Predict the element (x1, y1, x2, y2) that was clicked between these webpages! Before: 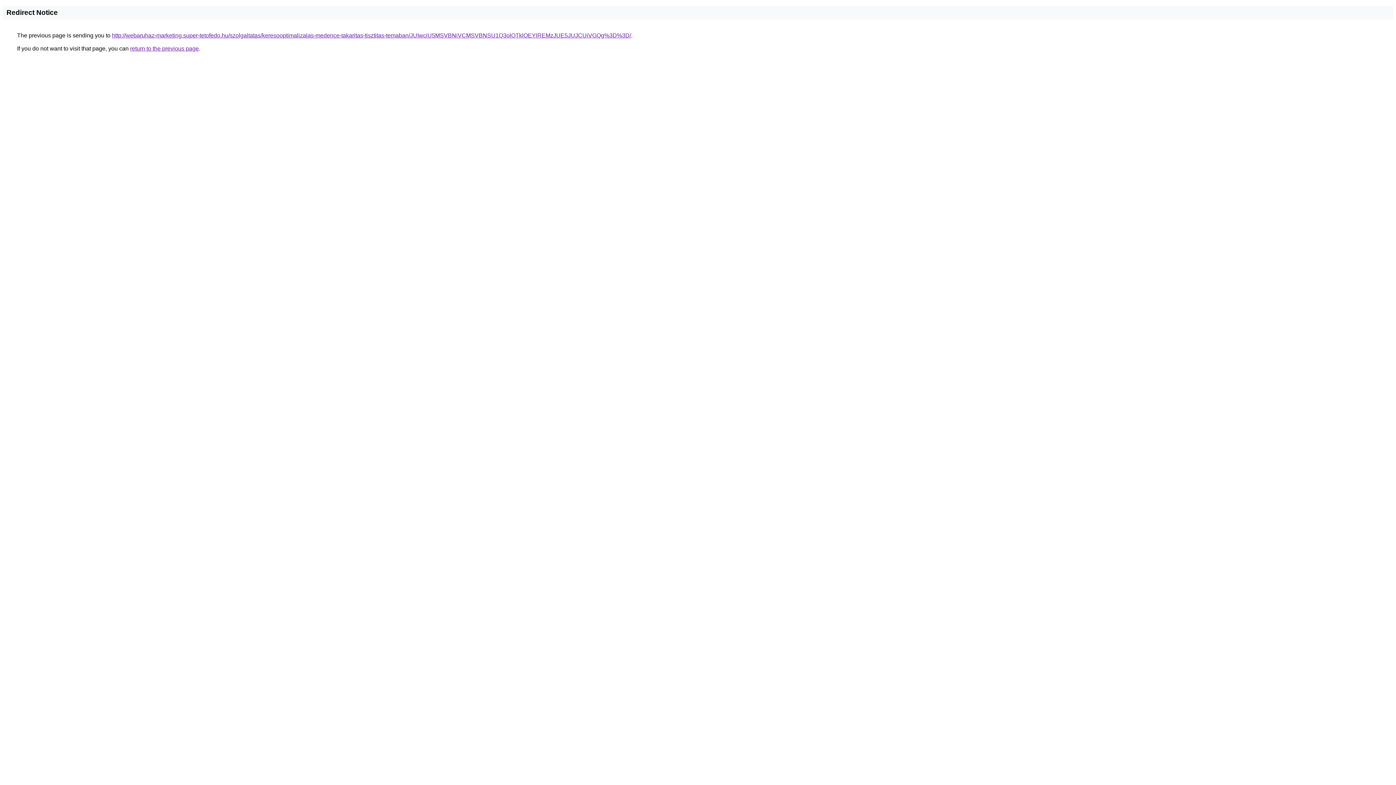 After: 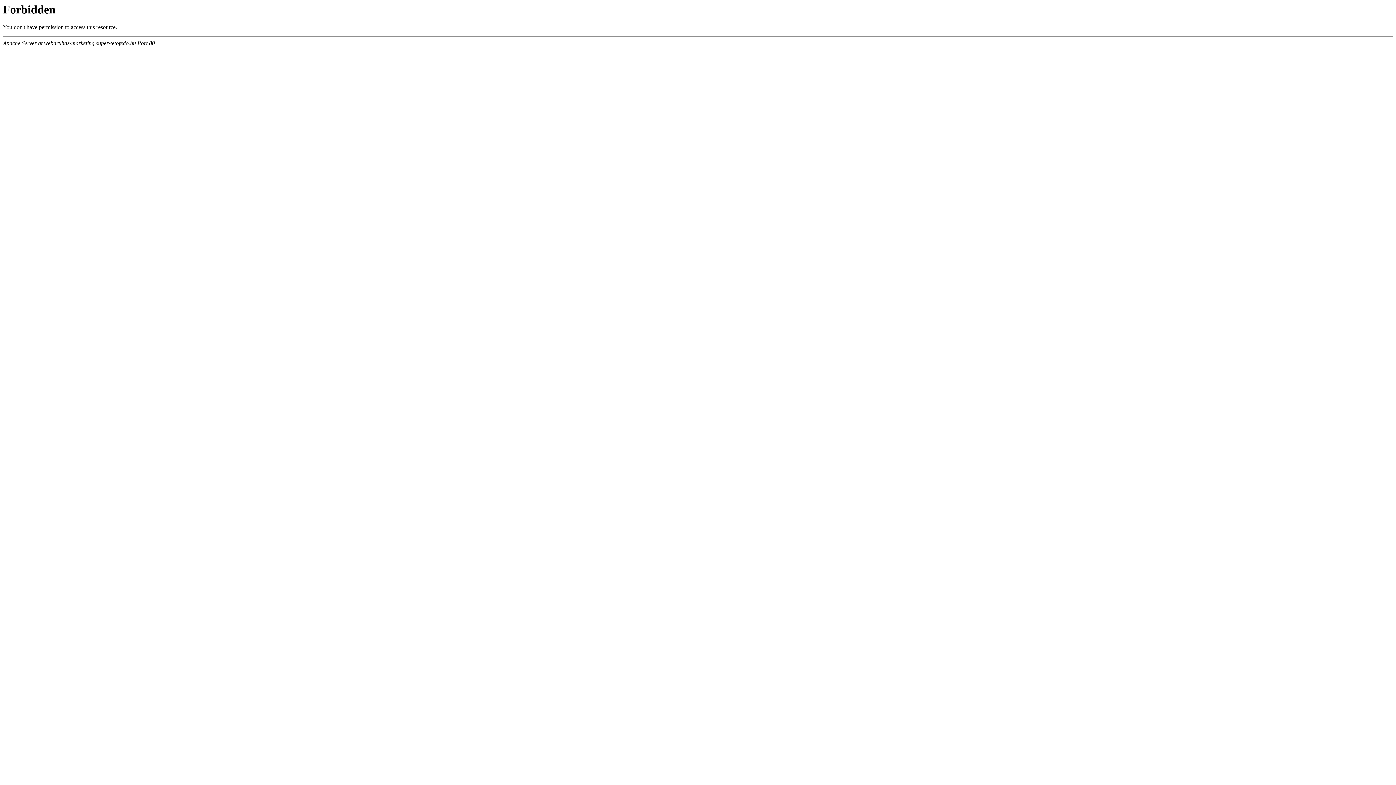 Action: label: http://webaruhaz-marketing.super-tetofedo.hu/szolgaltatas/keresooptimalizalas-medence-takaritas-tisztitas-temaban/JUIwciU5MSVBNiVCMSVBNSU1Q3olOTklOEYlREMzJUE5JUJCUiVGQg%3D%3D/ bbox: (112, 32, 631, 38)